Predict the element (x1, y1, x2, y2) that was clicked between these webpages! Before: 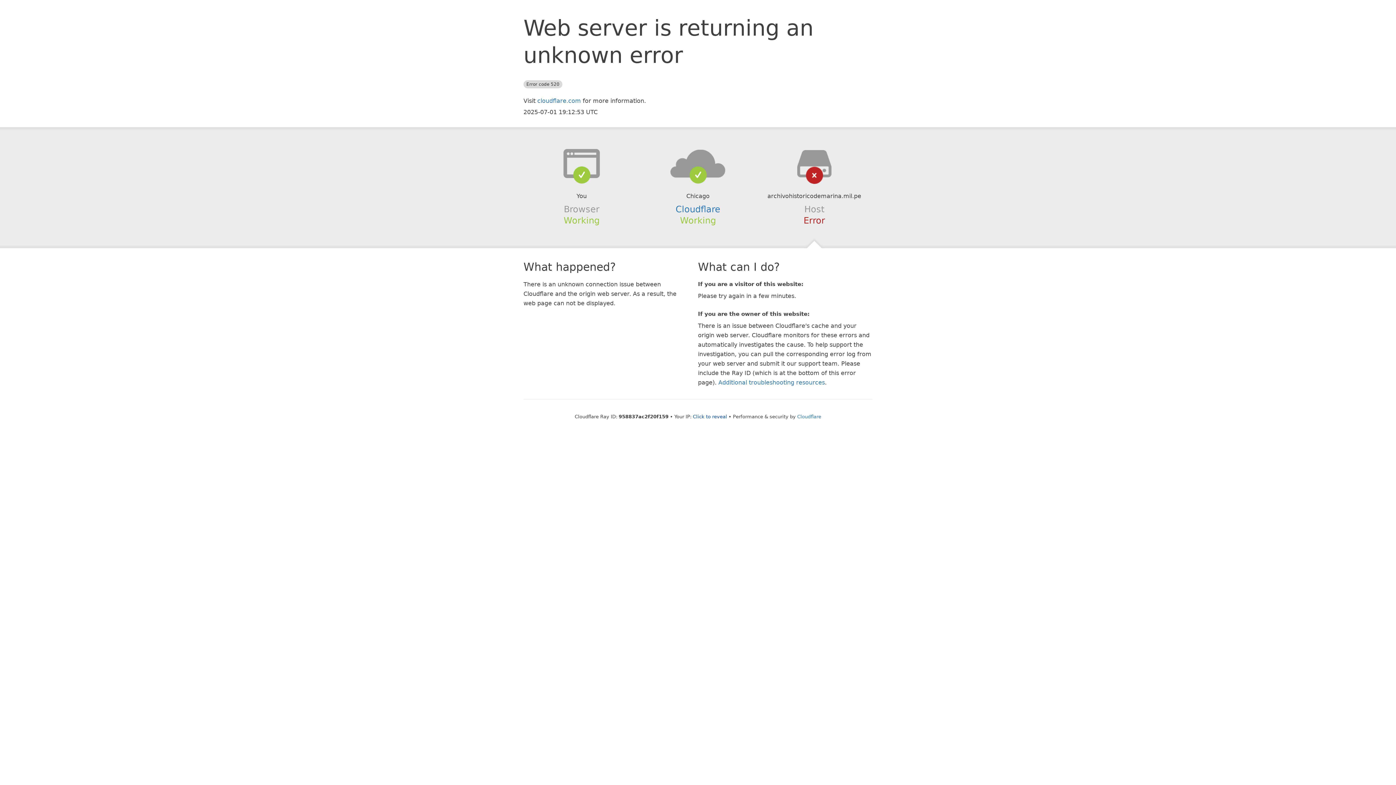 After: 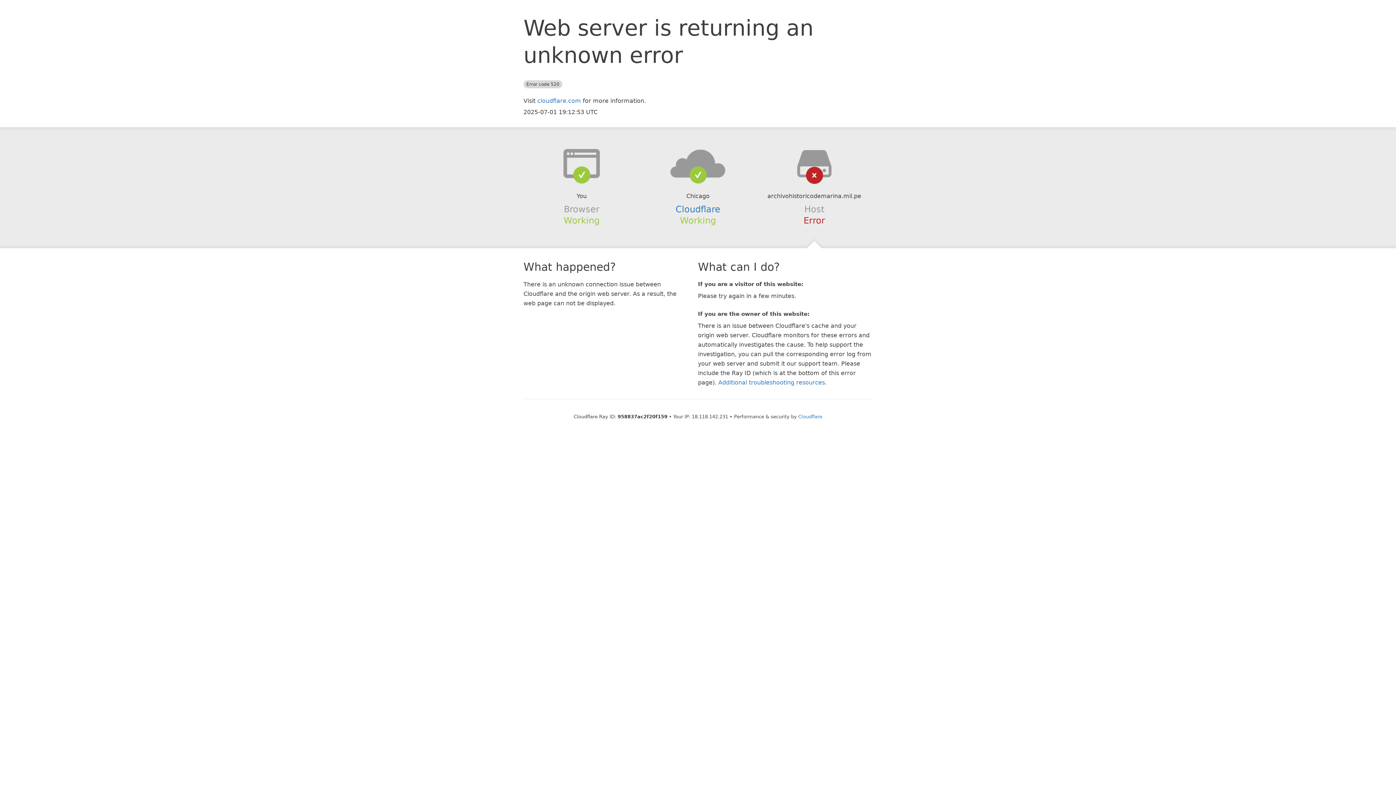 Action: bbox: (693, 414, 727, 419) label: Click to reveal